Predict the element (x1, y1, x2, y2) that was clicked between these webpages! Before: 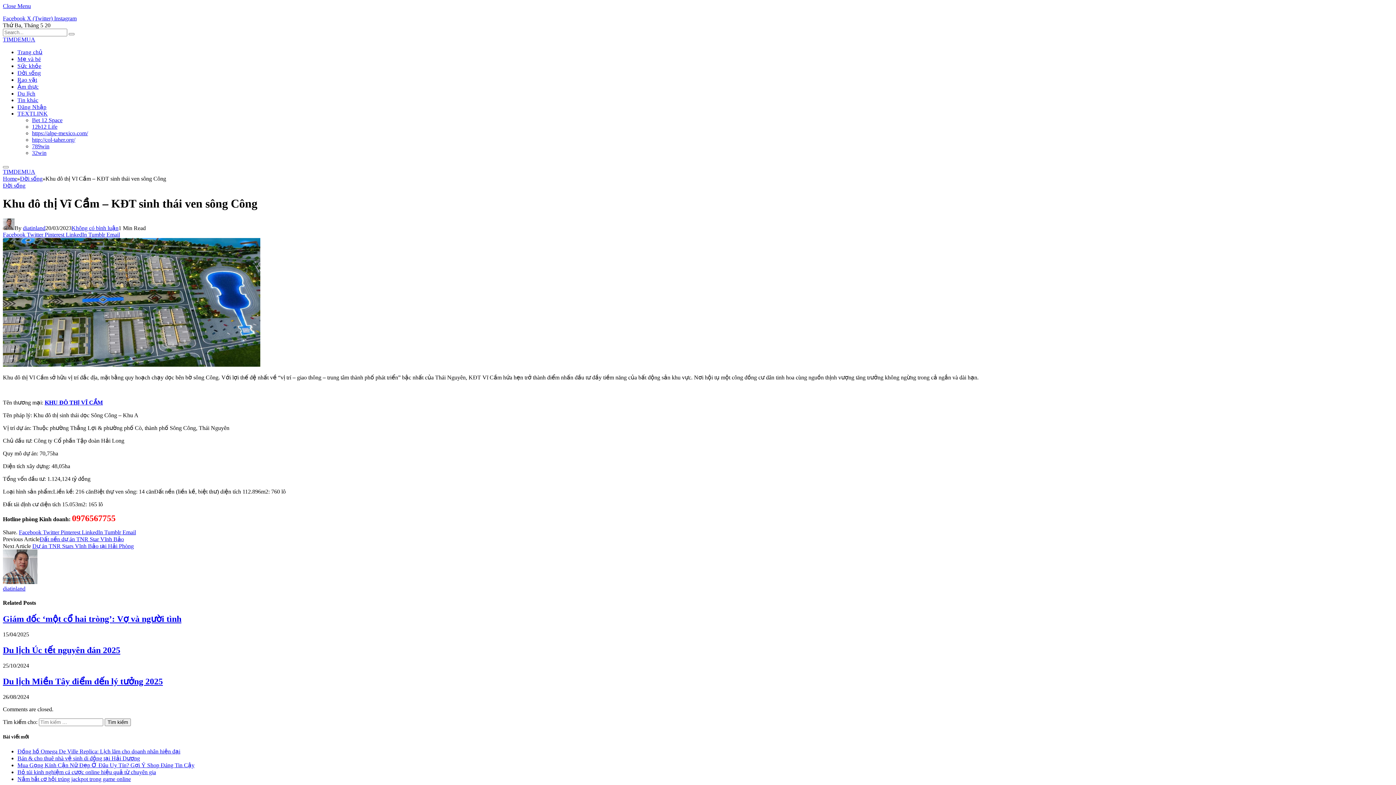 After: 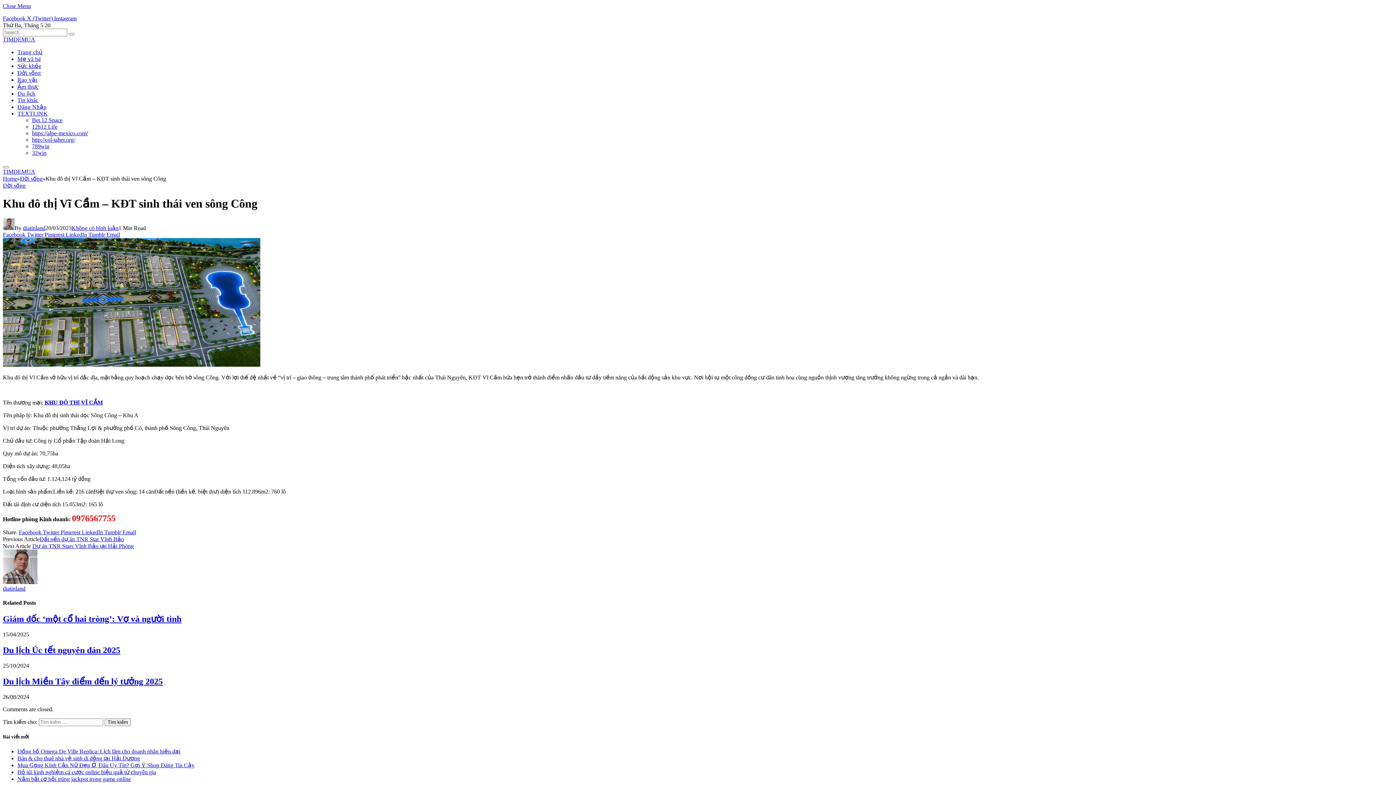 Action: label: LinkedIn  bbox: (65, 231, 88, 237)